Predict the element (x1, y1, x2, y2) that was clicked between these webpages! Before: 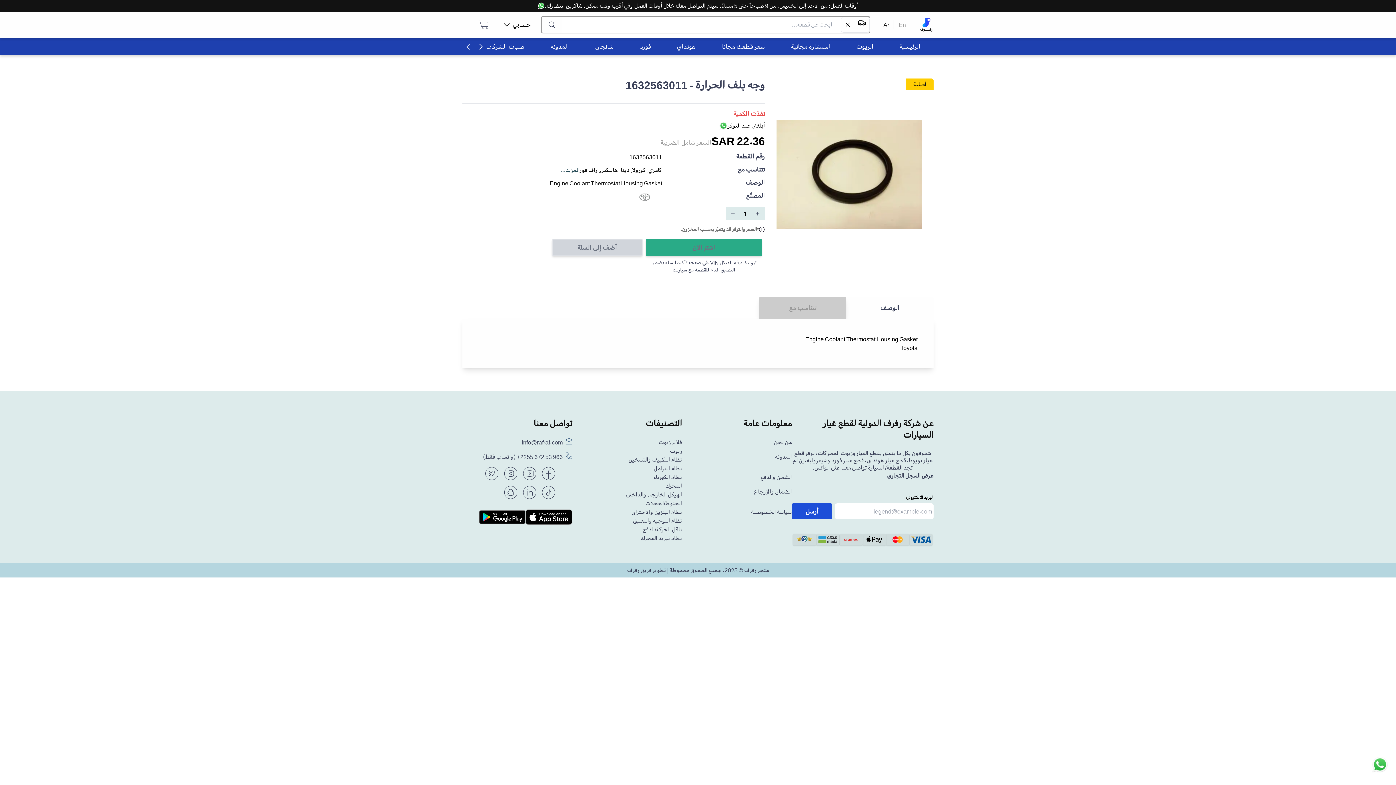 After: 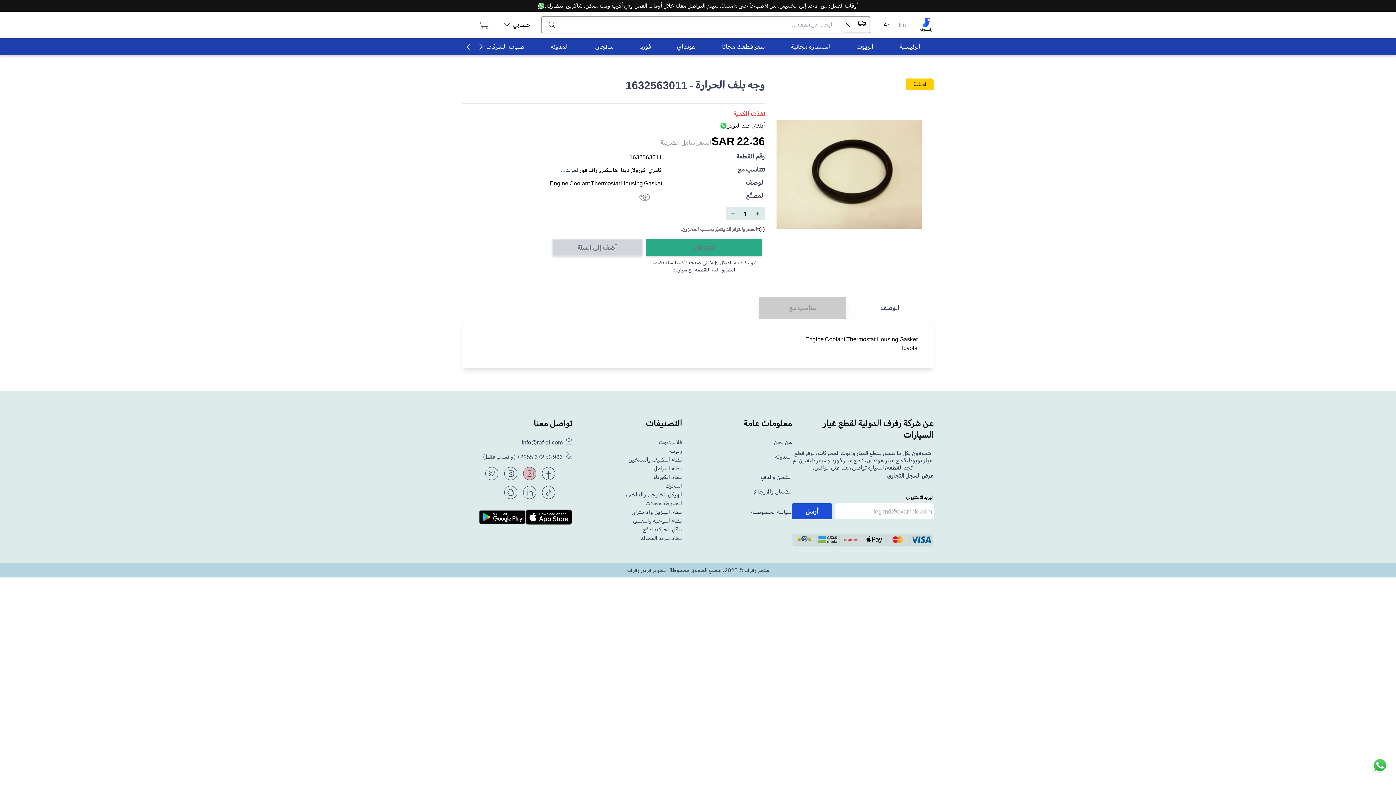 Action: bbox: (523, 467, 536, 480)